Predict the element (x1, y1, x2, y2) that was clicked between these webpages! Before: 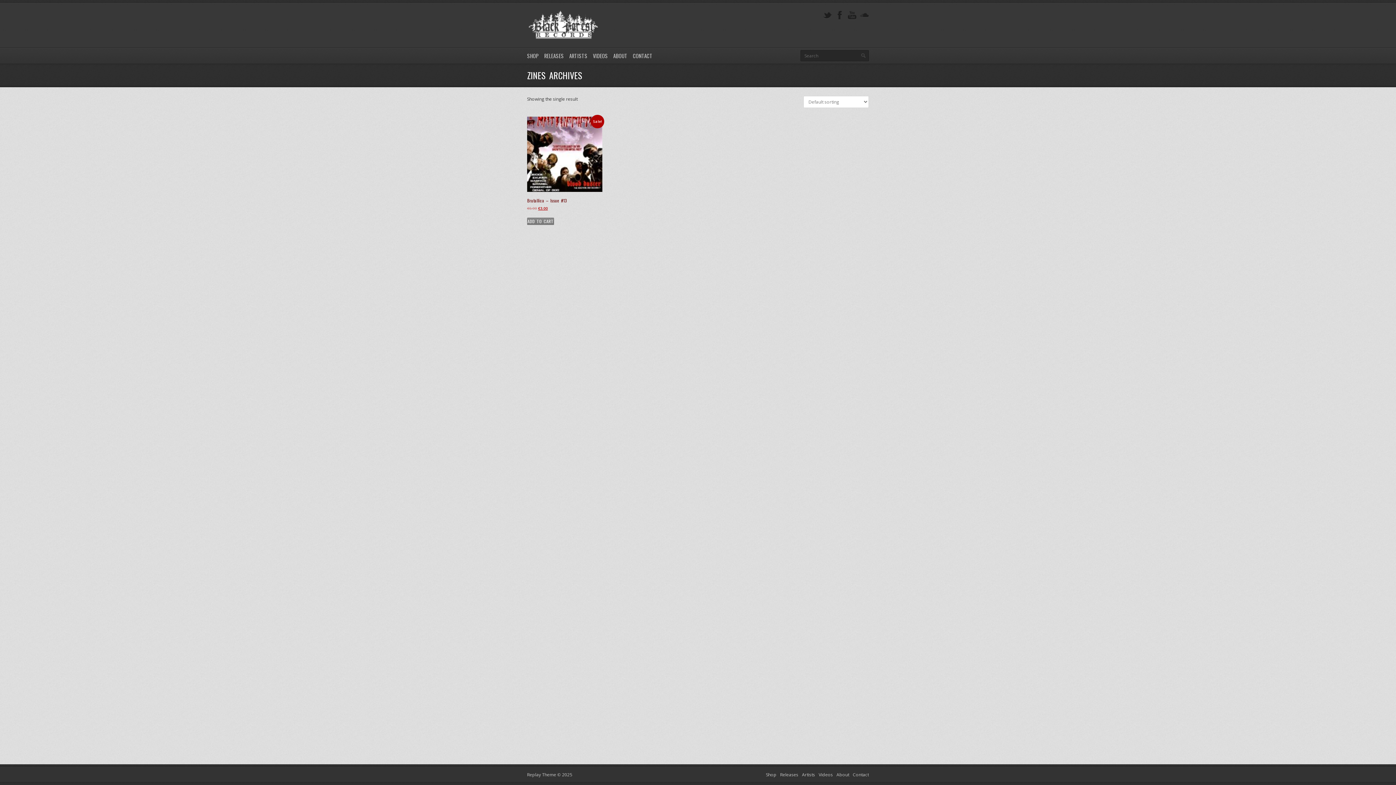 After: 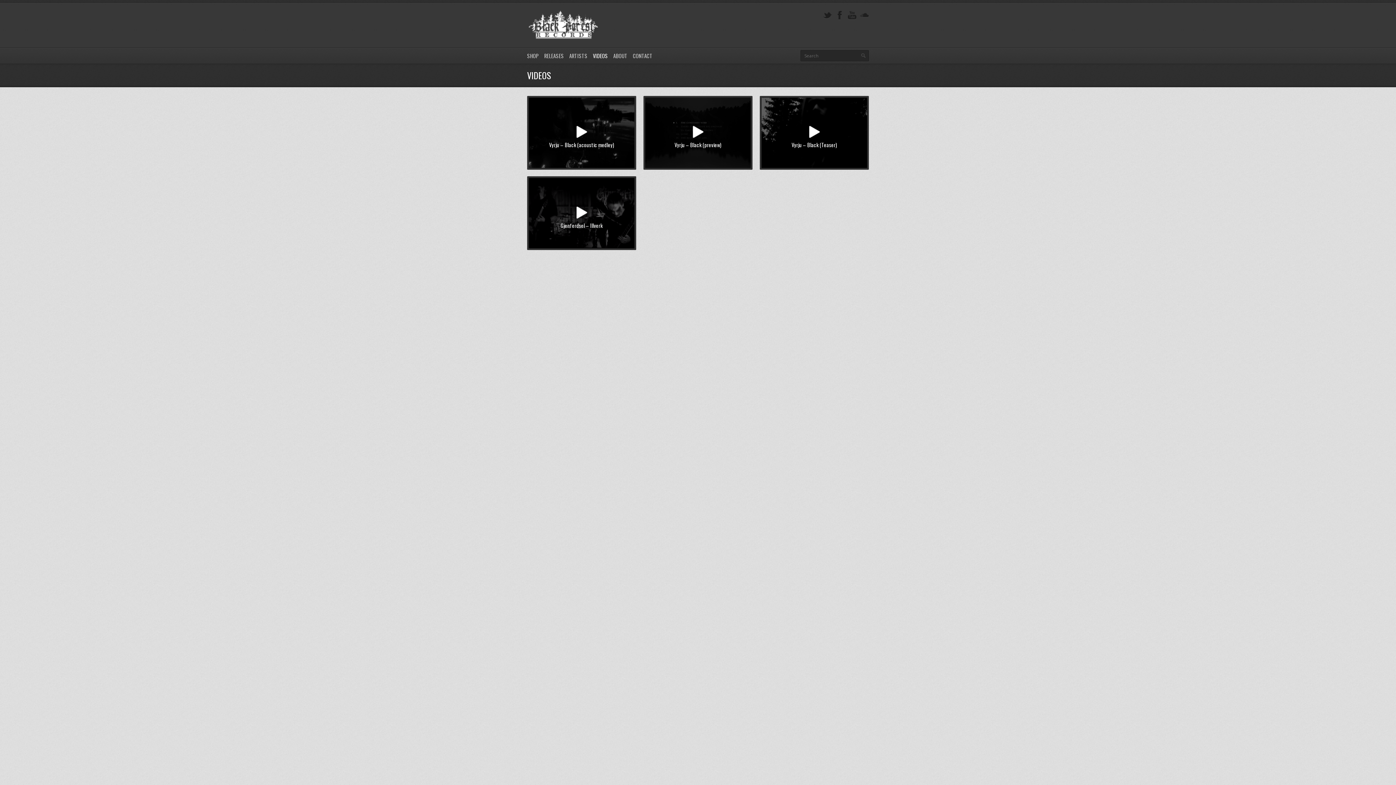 Action: label: VIDEOS bbox: (593, 48, 608, 63)